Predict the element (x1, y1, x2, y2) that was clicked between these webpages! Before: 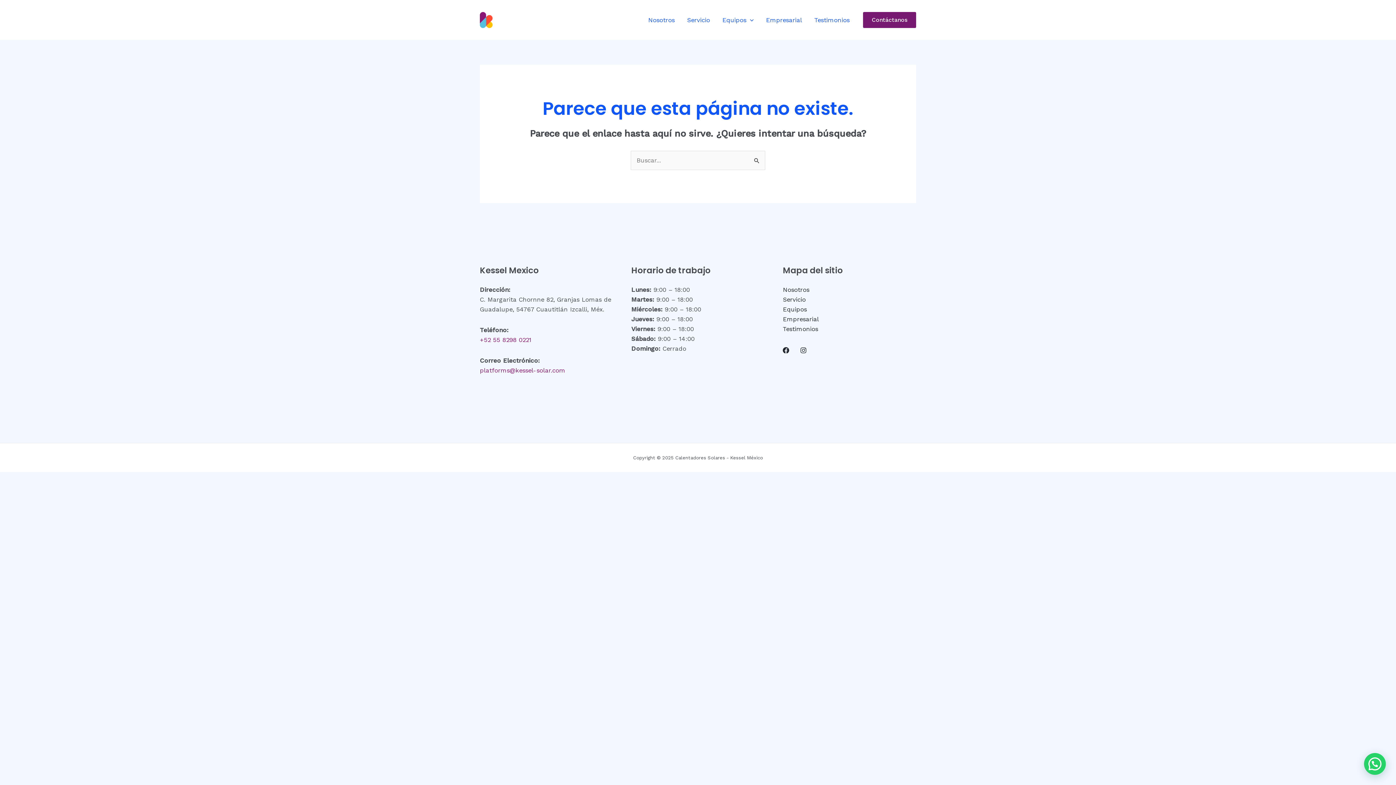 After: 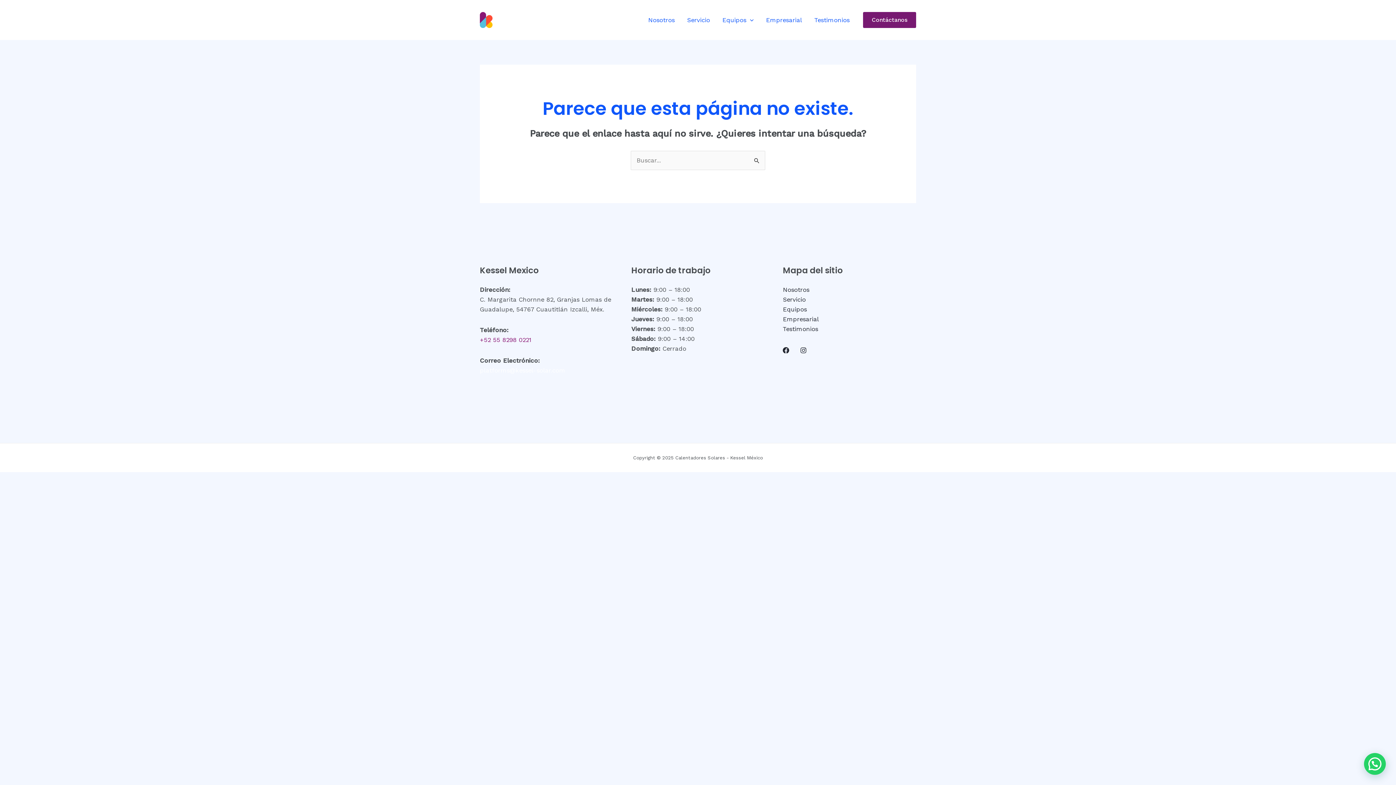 Action: bbox: (480, 366, 565, 374) label: platforms@kessel-solar.com